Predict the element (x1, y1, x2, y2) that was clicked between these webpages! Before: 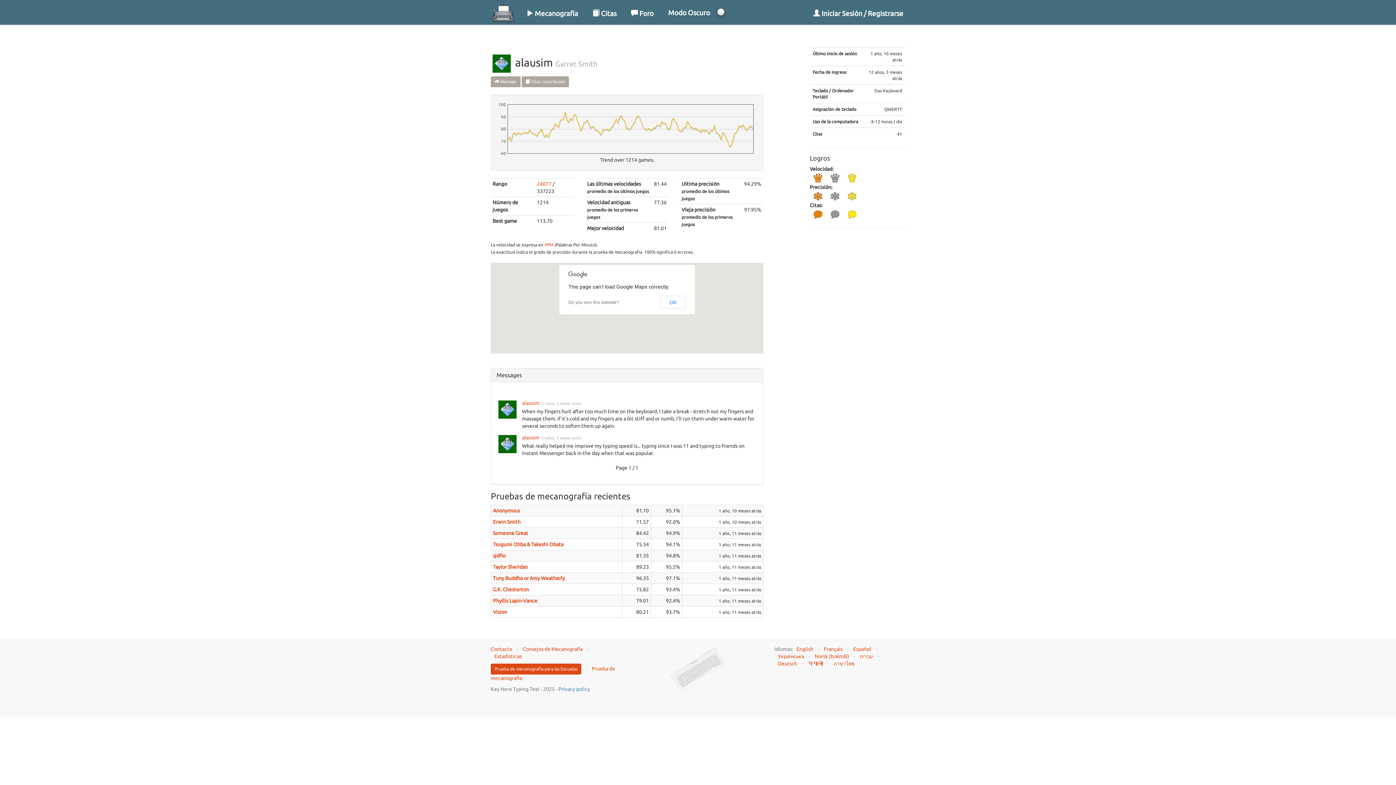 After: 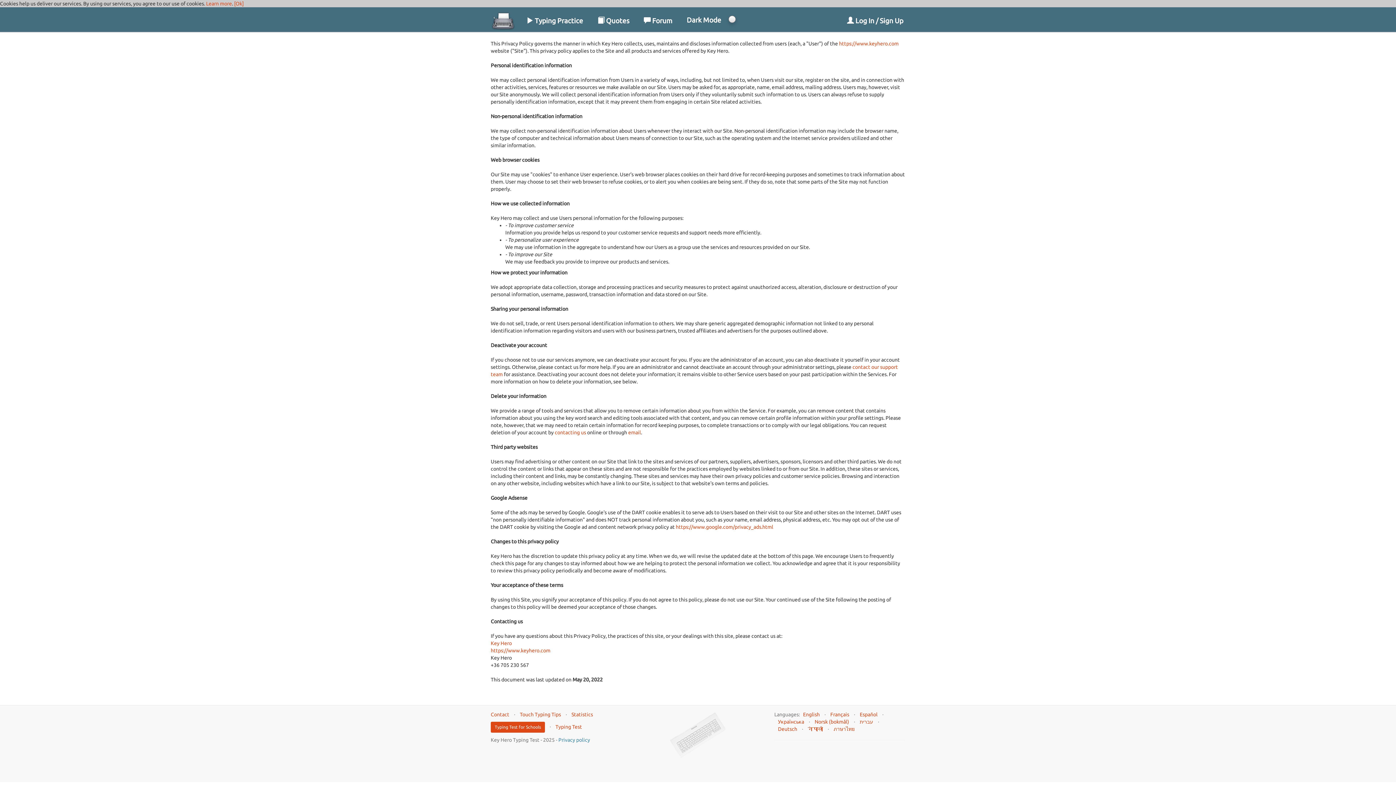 Action: label: Privacy policy bbox: (558, 686, 590, 692)